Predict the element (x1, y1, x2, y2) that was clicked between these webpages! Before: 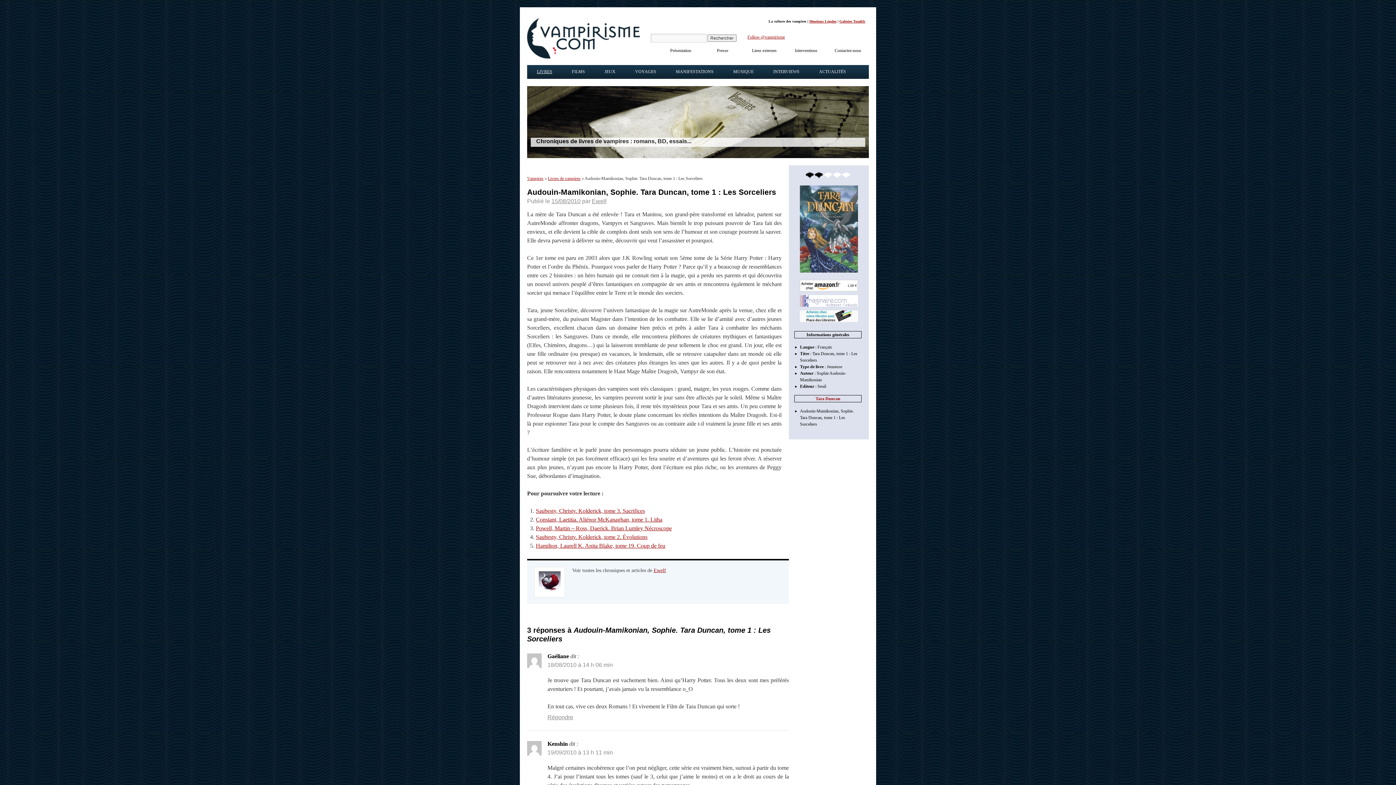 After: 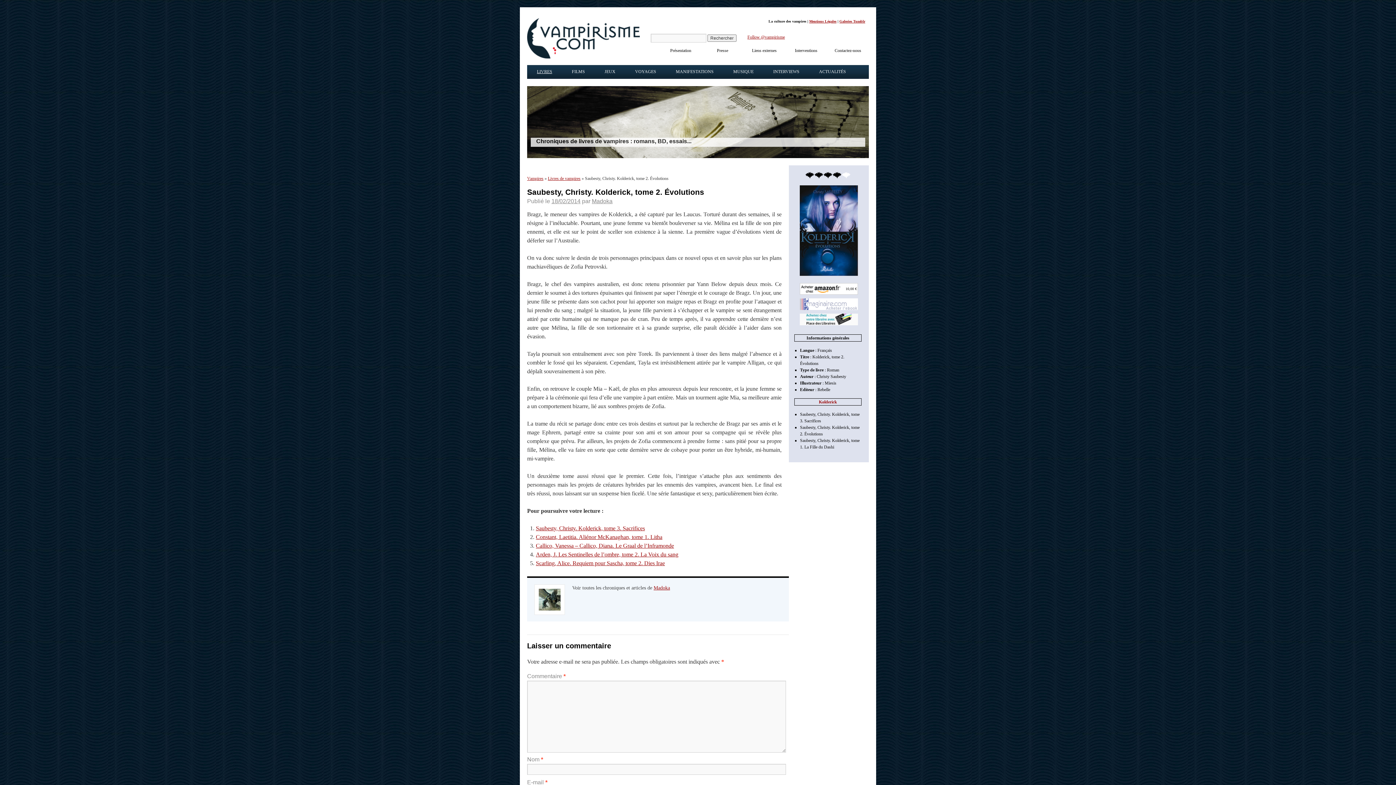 Action: bbox: (536, 534, 647, 540) label: Saubesty, Christy. Kolderick, tome 2. Évolutions